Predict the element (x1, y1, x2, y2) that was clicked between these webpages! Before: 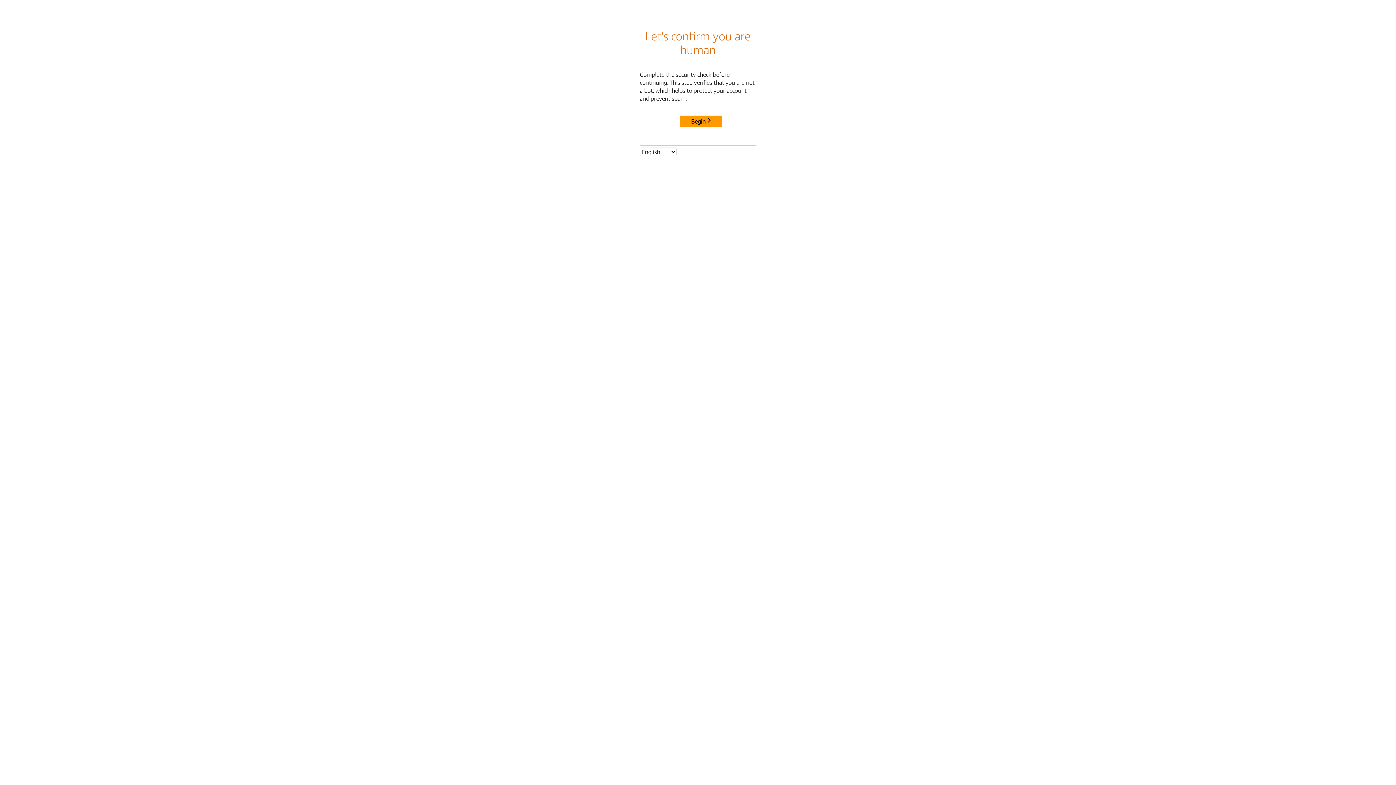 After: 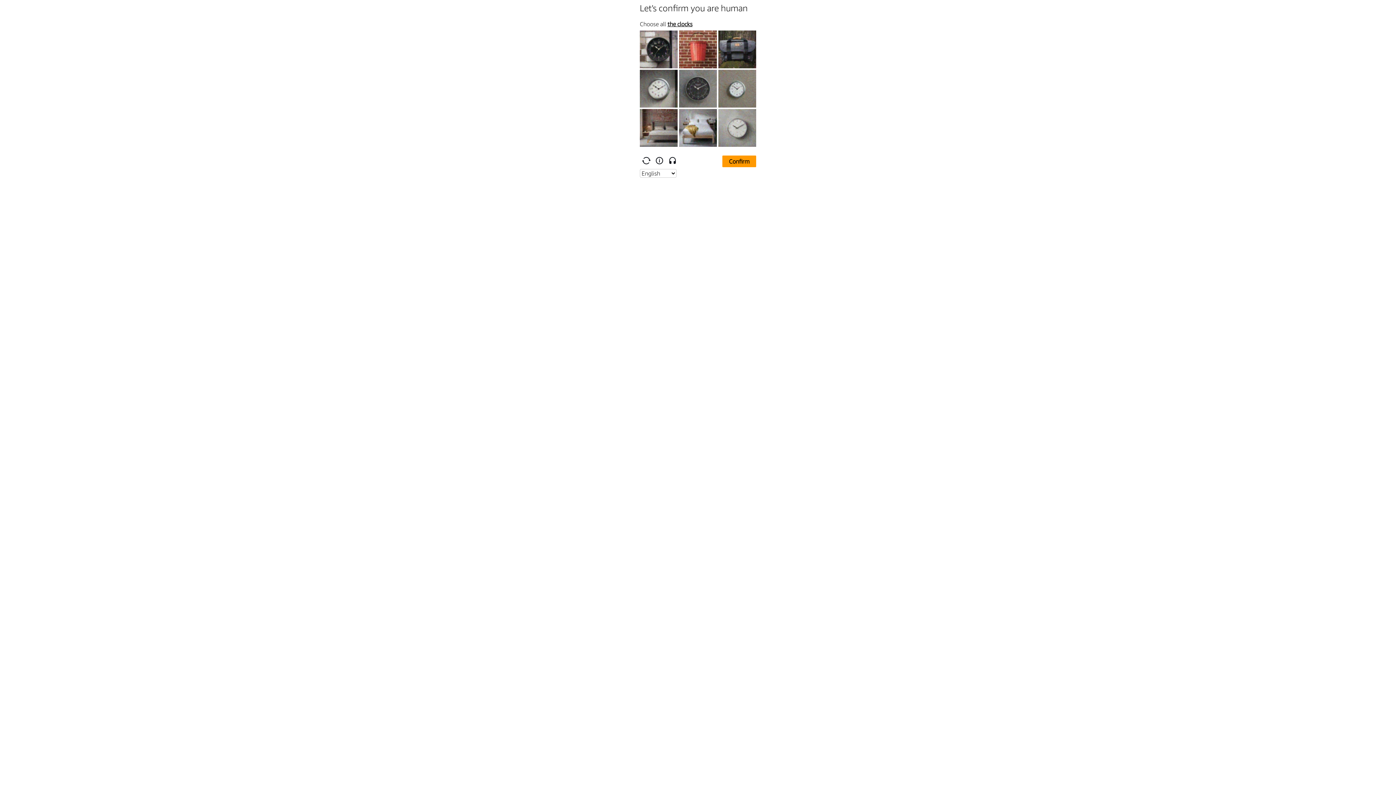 Action: label: Begin bbox: (680, 115, 722, 127)